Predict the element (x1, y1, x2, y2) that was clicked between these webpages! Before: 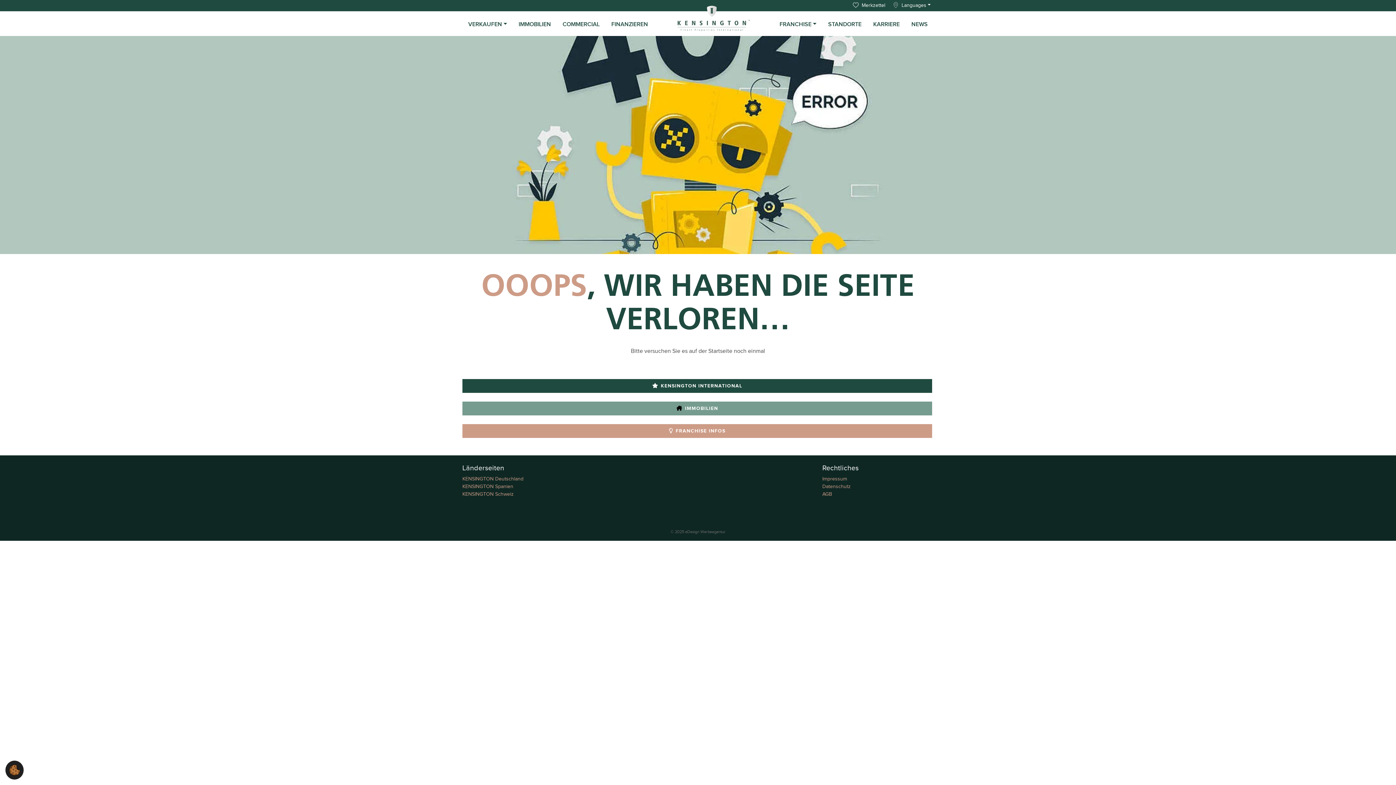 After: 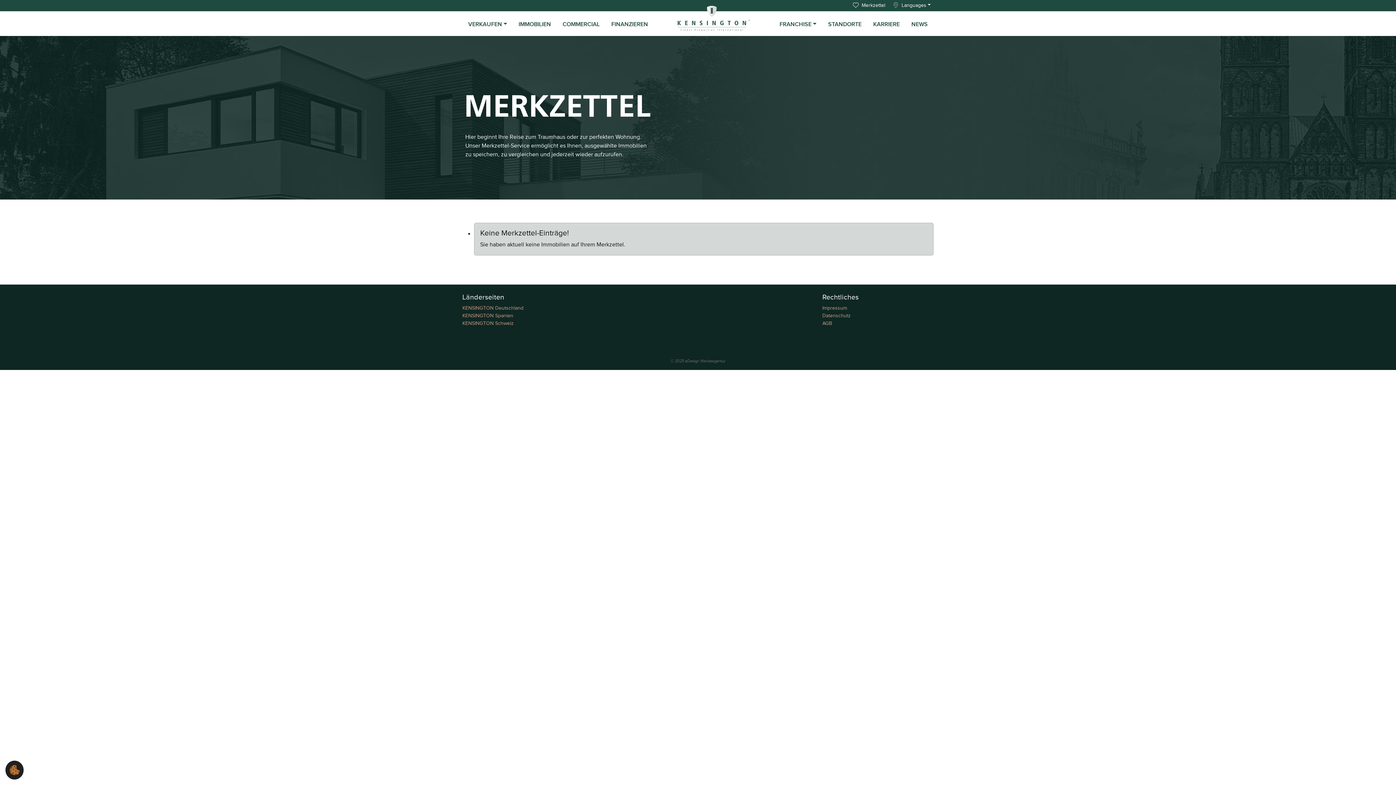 Action: label:  Merkzettel bbox: (850, 0, 888, 11)